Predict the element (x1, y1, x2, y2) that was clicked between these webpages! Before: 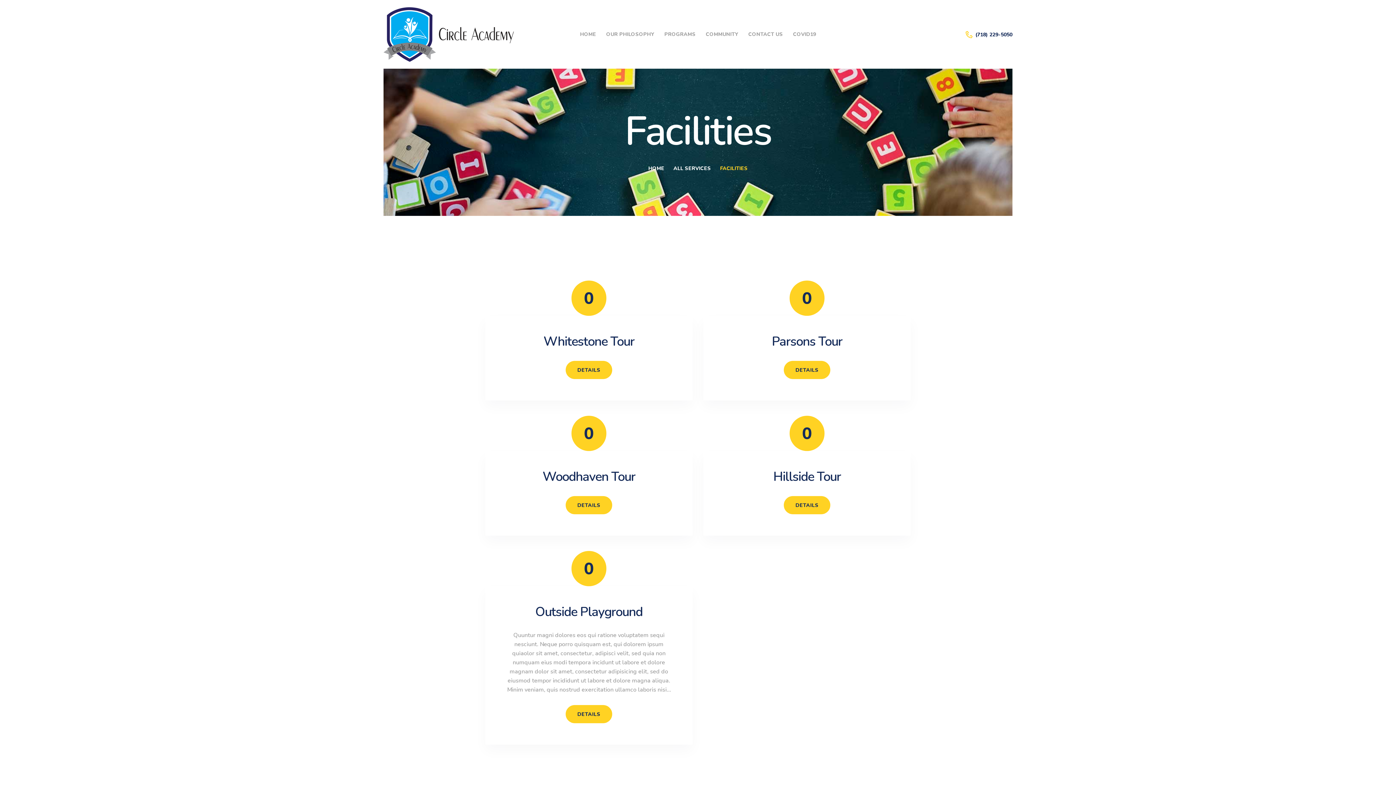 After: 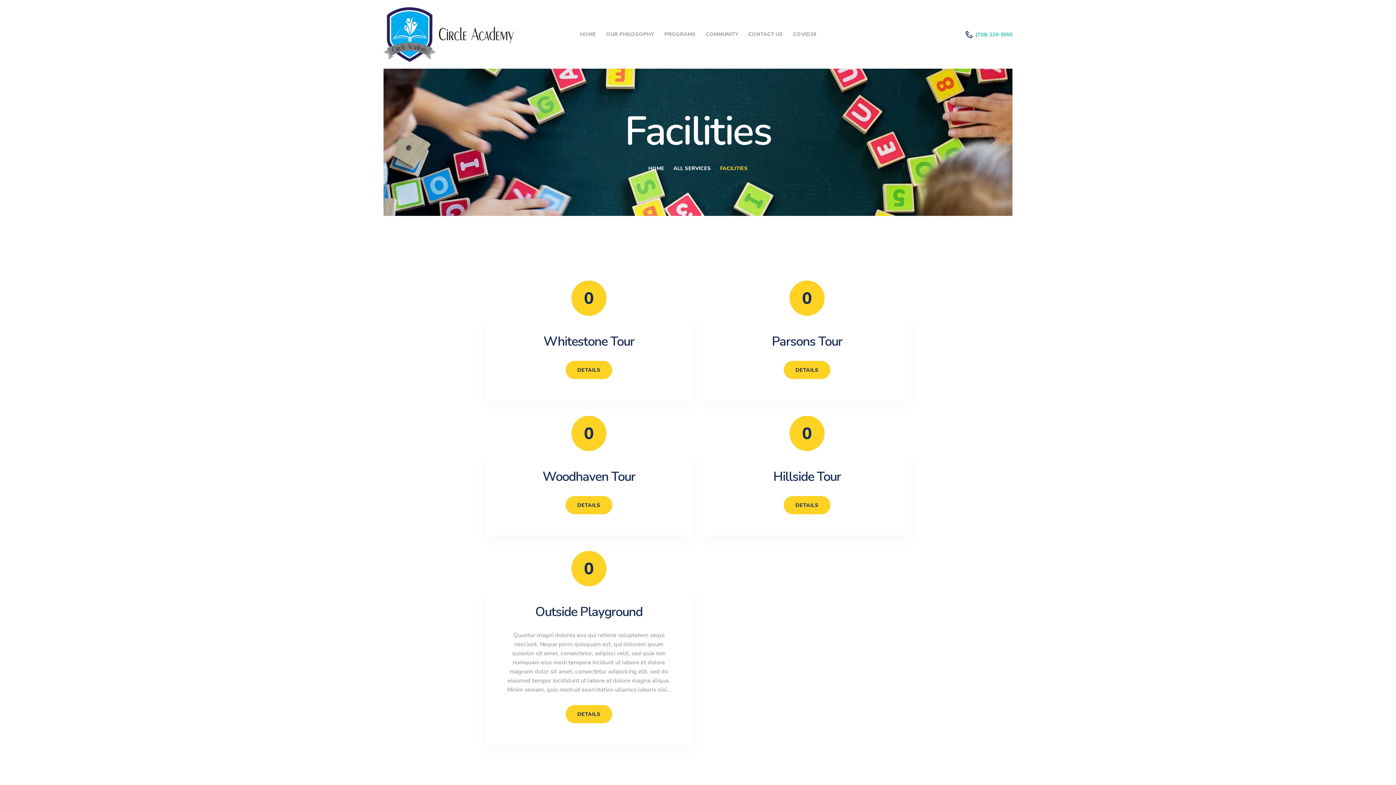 Action: label: (718) 229-5050 bbox: (965, 30, 1012, 38)